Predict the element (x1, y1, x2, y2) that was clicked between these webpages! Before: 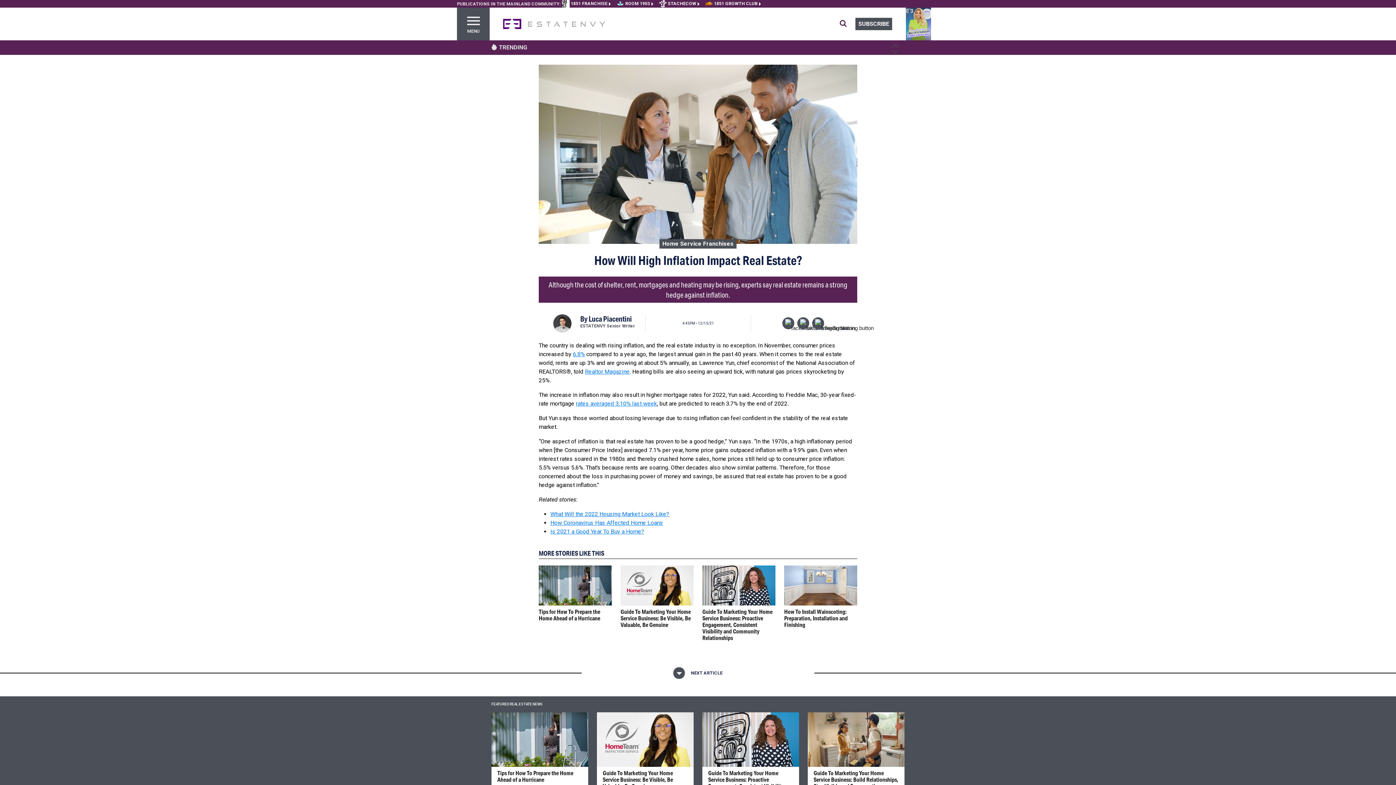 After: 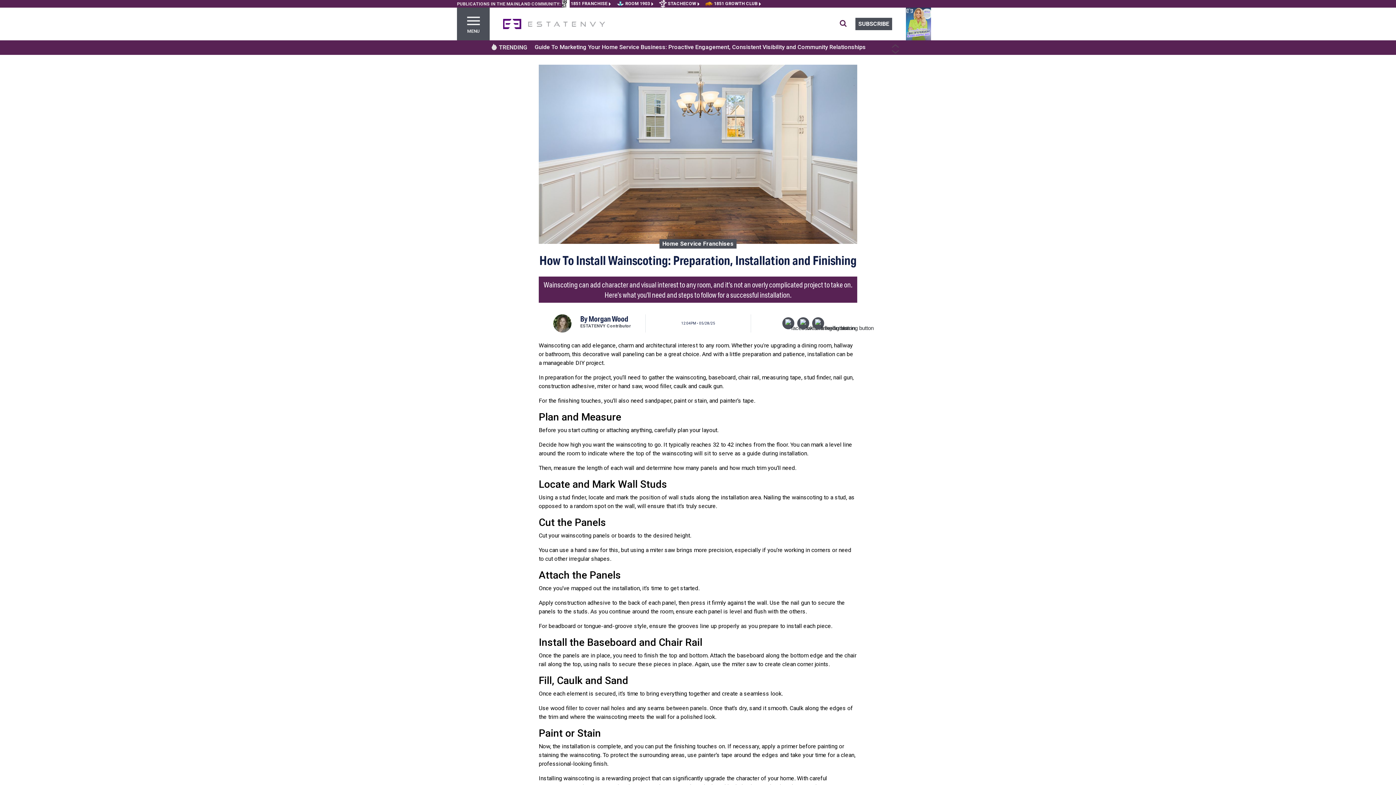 Action: bbox: (784, 605, 857, 628) label: How To Install Wainscoting: Preparation, Installation and Finishing